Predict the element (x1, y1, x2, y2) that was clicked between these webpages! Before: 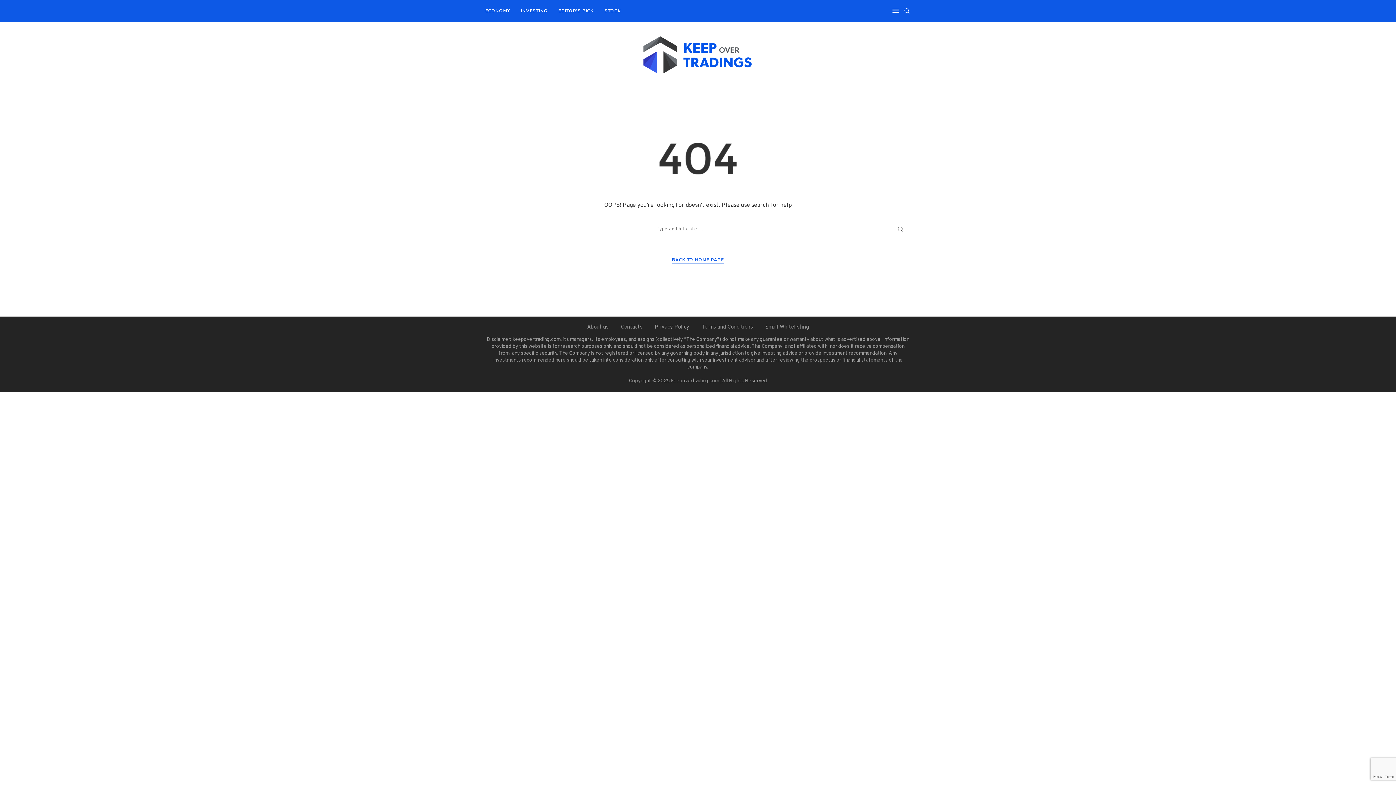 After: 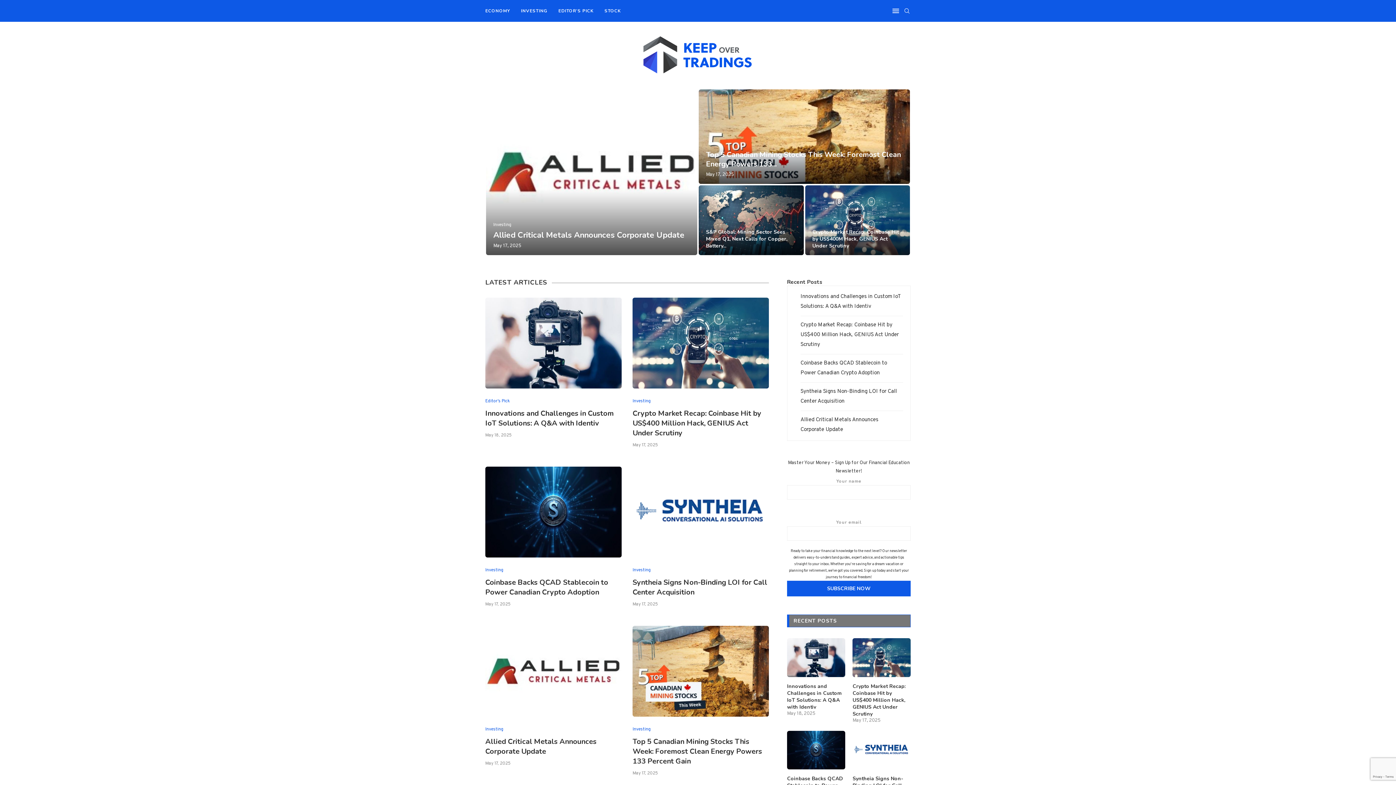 Action: bbox: (643, 36, 752, 73)